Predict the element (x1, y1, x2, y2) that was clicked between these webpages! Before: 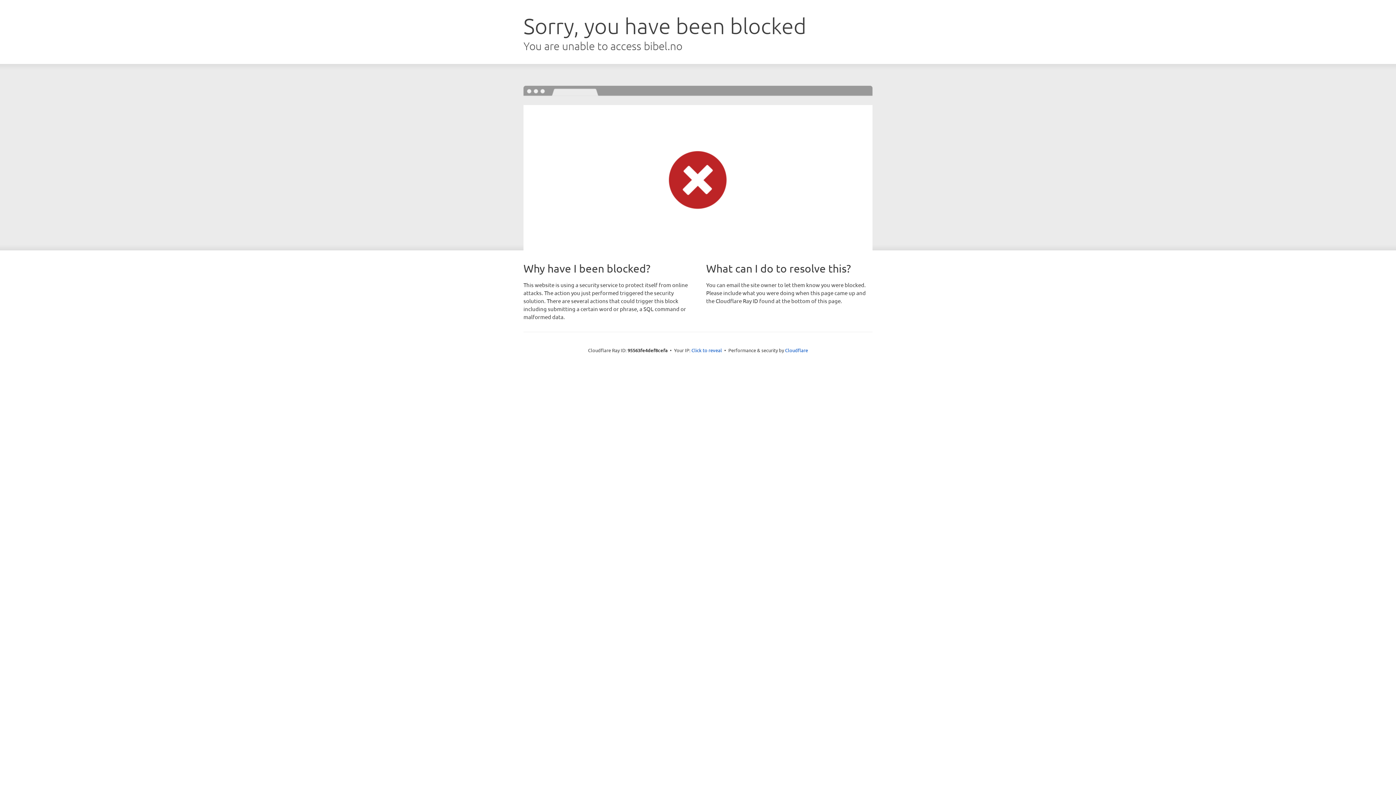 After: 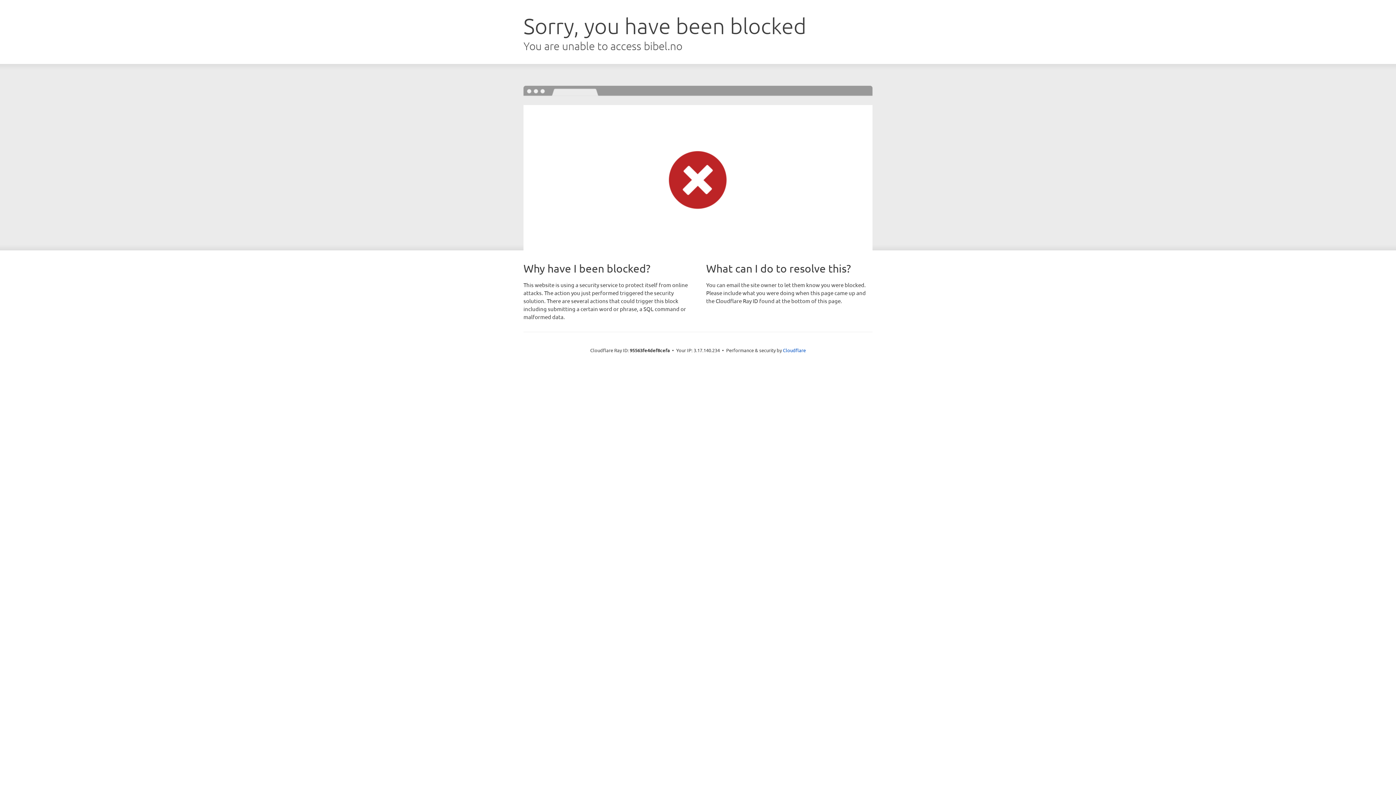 Action: label: Click to reveal bbox: (691, 346, 722, 353)